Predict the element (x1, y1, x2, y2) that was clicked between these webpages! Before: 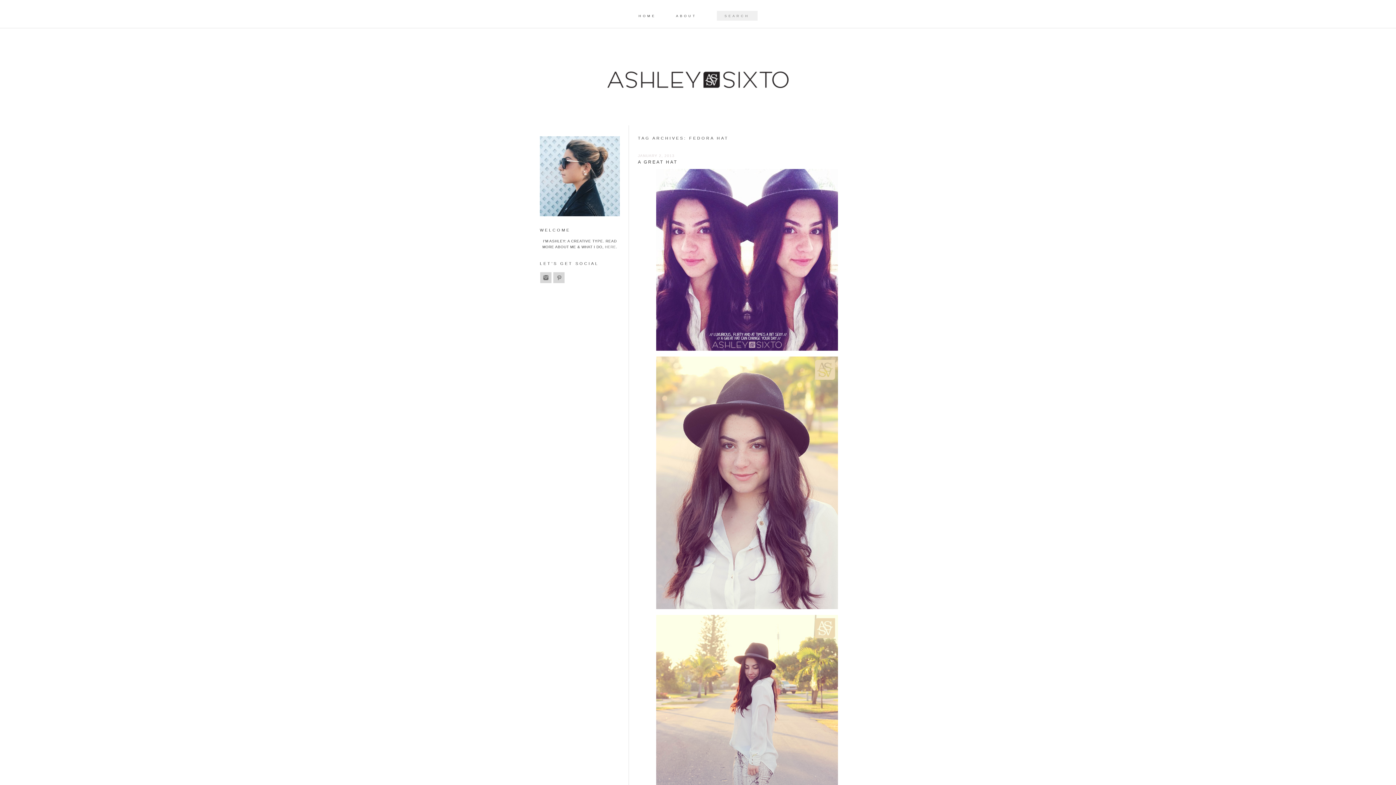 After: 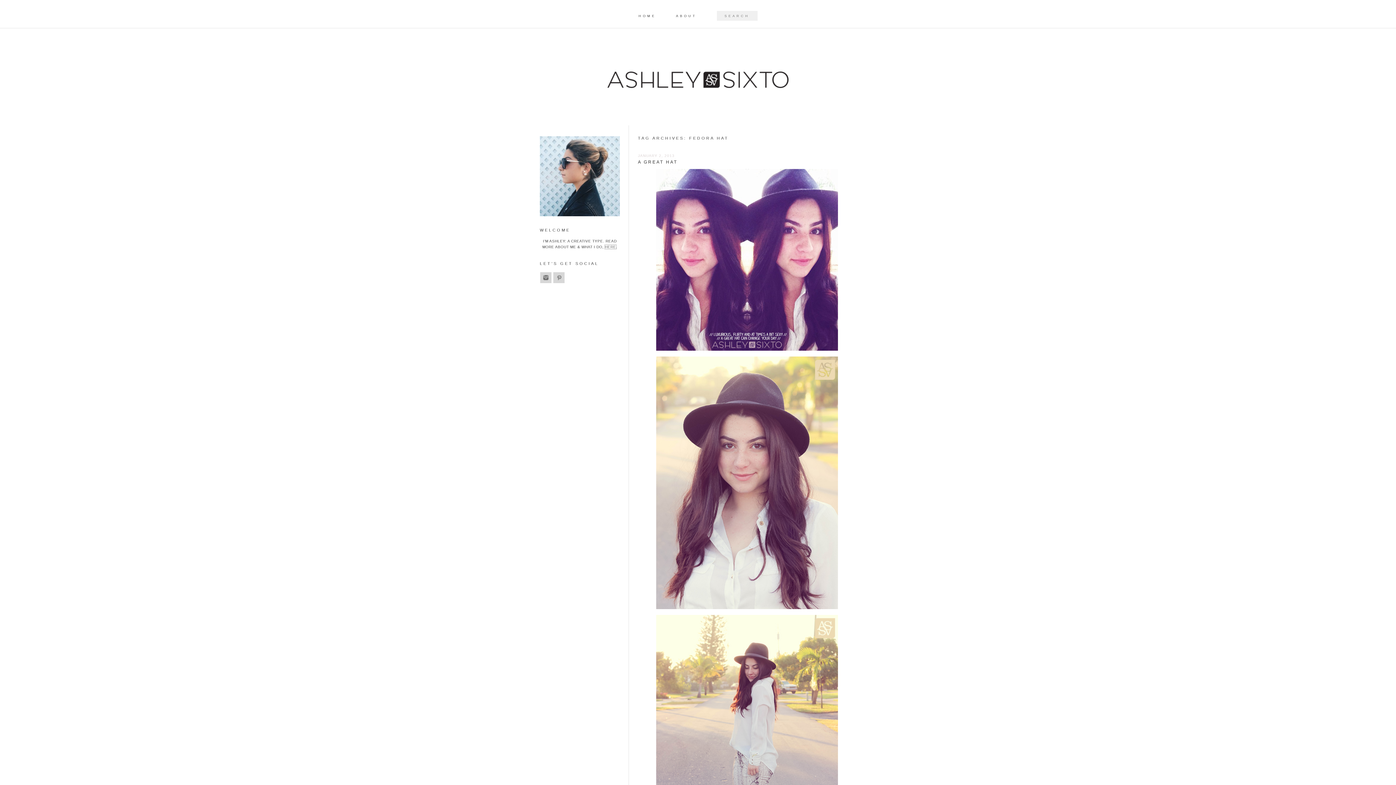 Action: label: HERE bbox: (605, 245, 616, 249)